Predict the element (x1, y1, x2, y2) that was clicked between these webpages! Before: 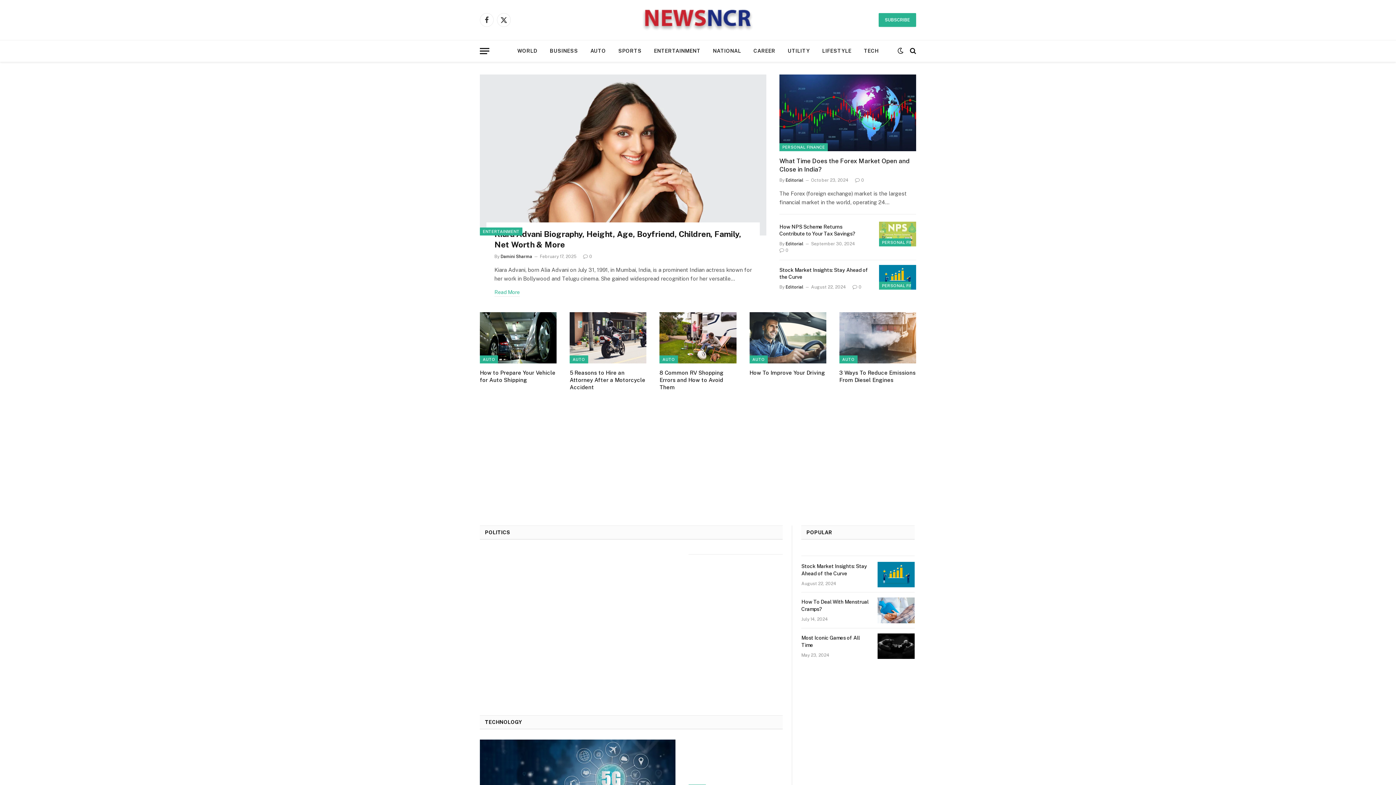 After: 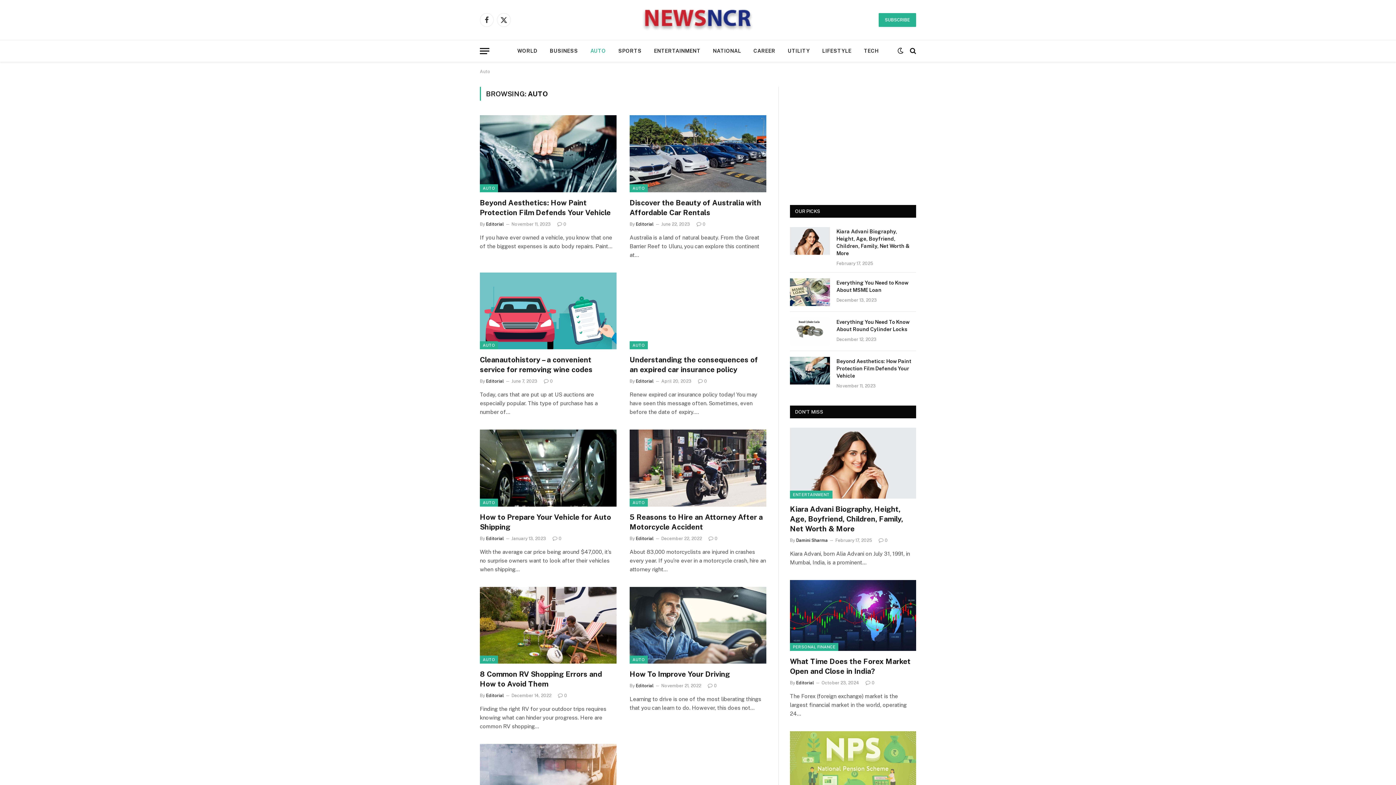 Action: label: AUTO bbox: (584, 40, 612, 61)